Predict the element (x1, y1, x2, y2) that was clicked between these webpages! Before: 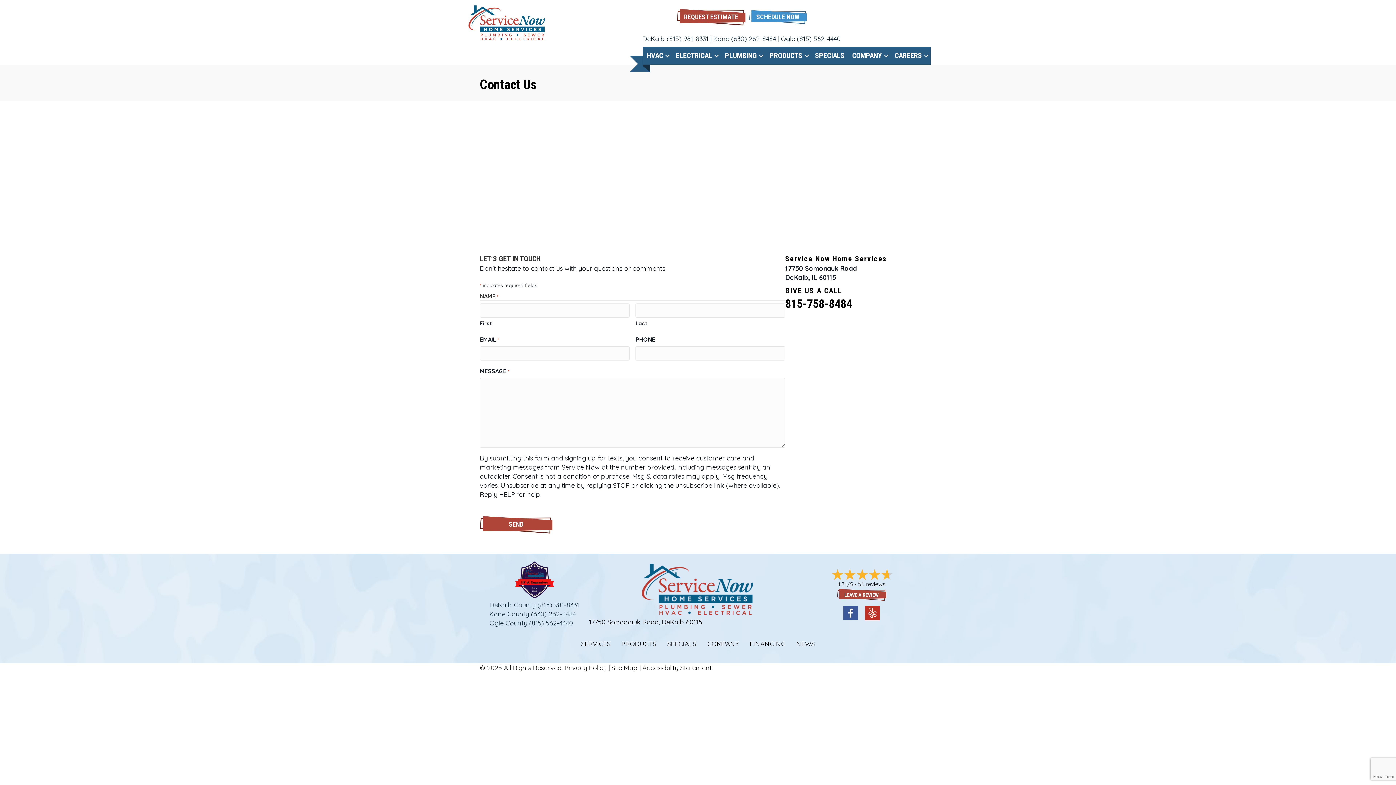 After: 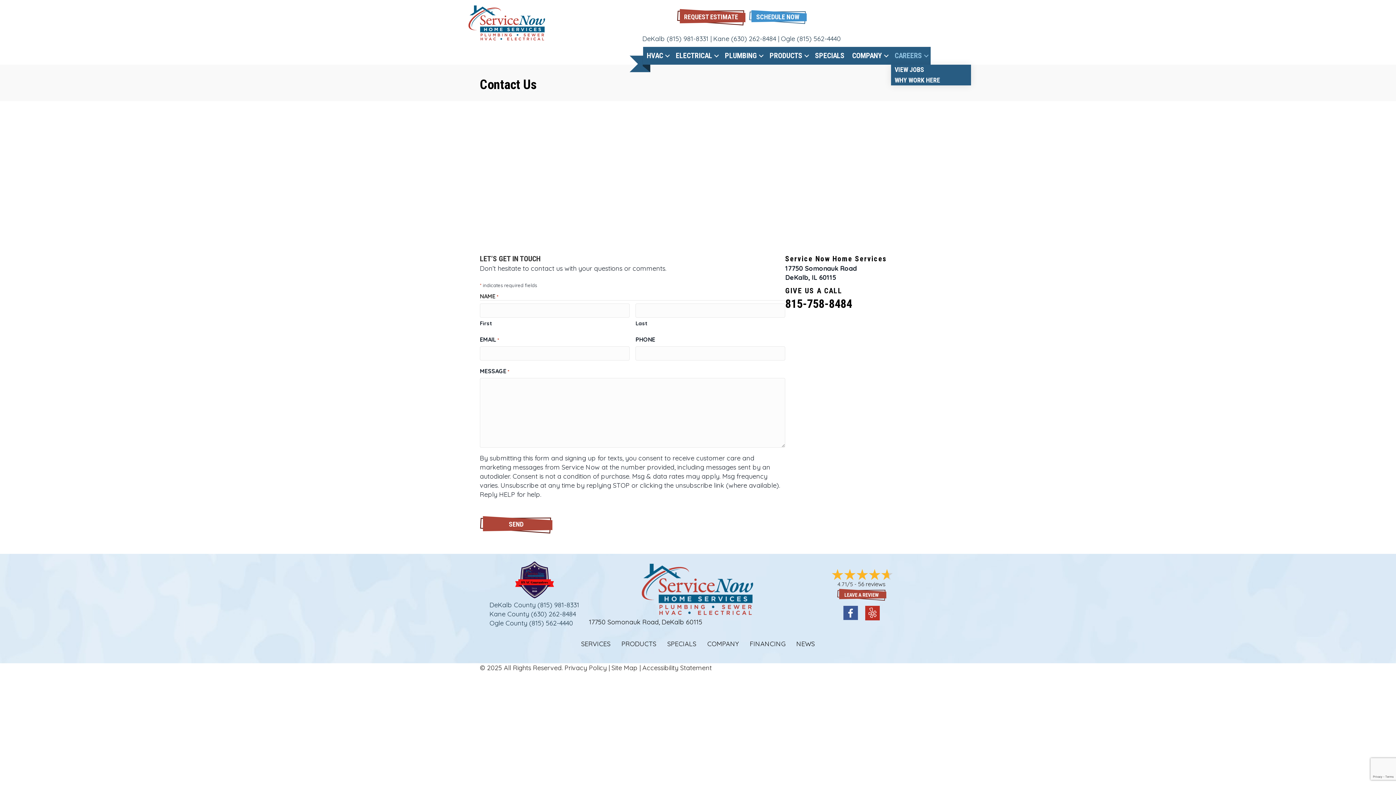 Action: bbox: (891, 46, 930, 64) label: CAREERS